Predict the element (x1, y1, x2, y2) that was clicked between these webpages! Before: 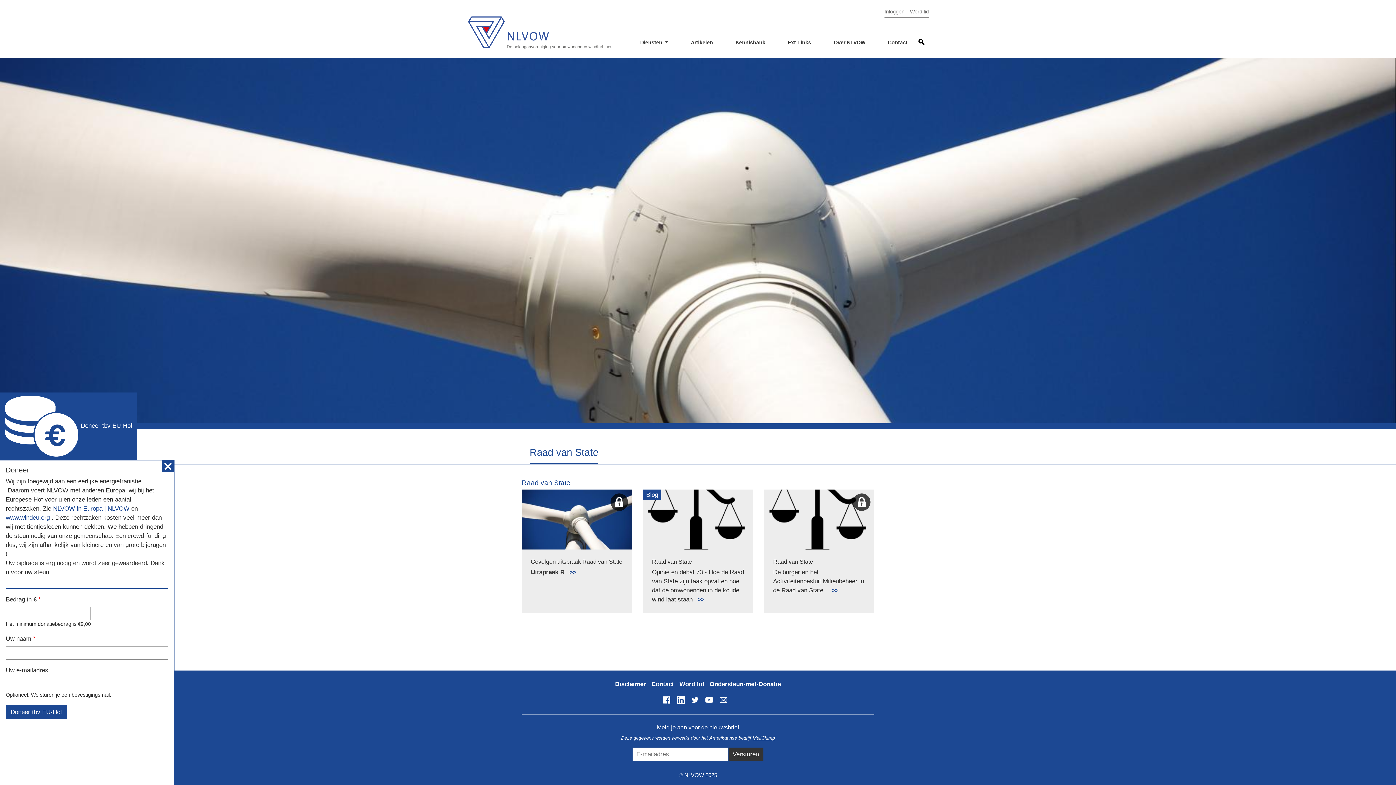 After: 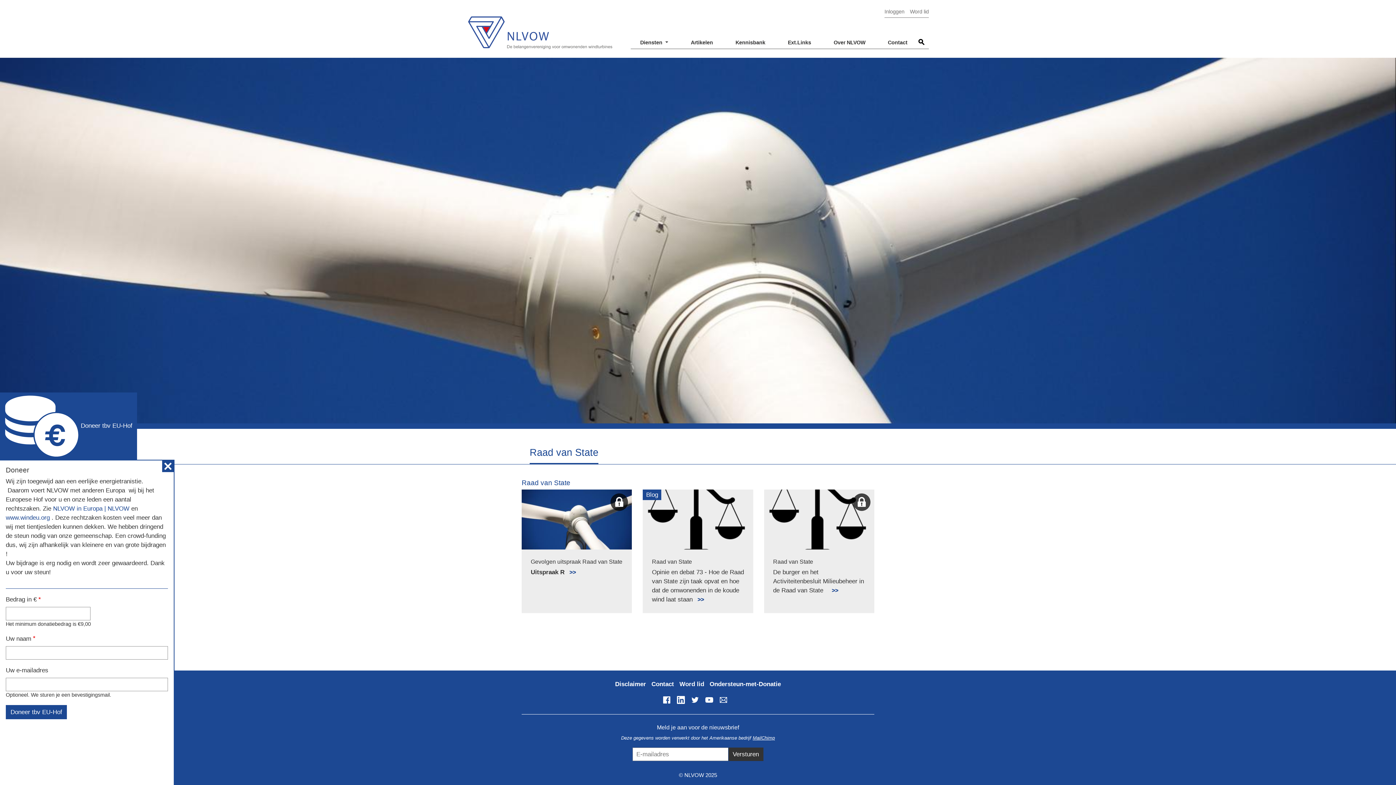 Action: bbox: (709, 681, 781, 688) label: Ondersteun-met-Donatie